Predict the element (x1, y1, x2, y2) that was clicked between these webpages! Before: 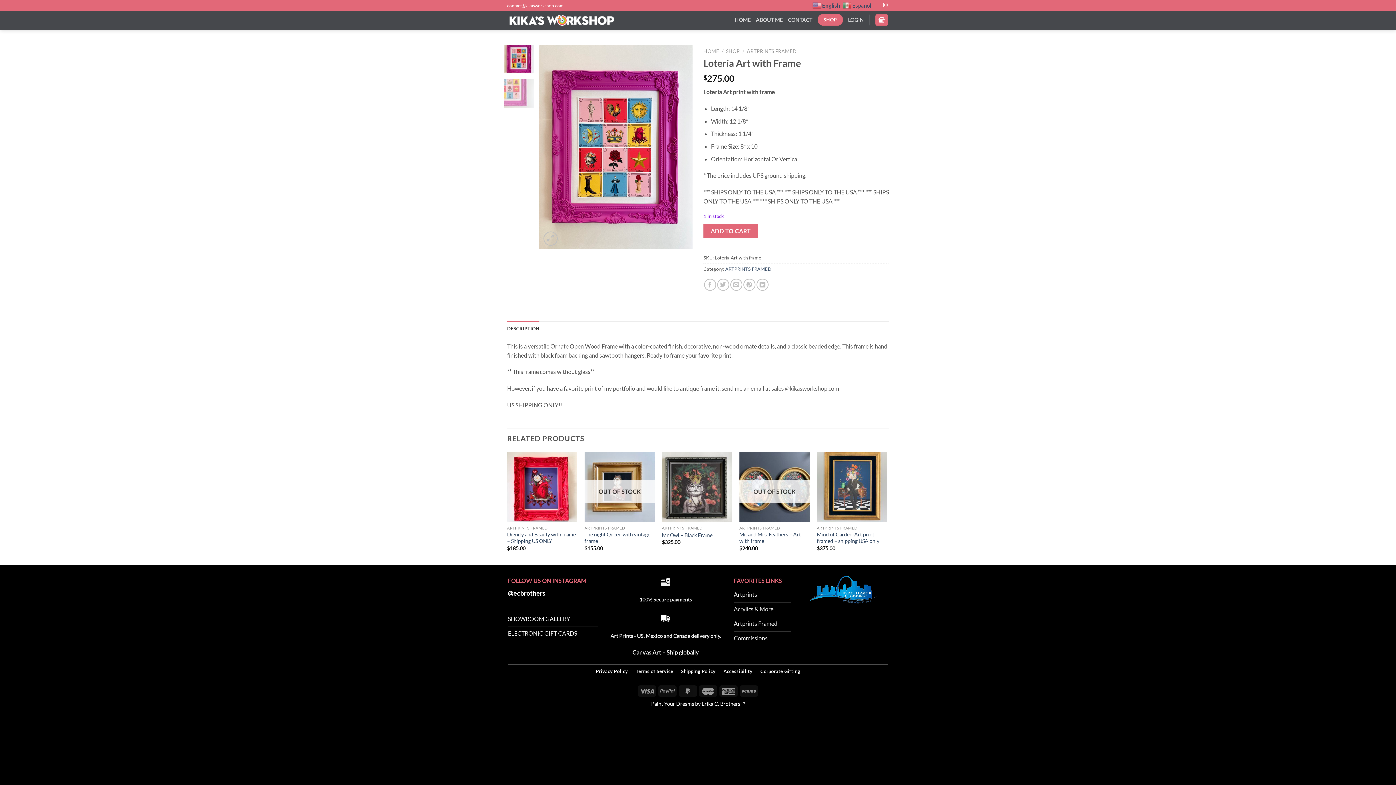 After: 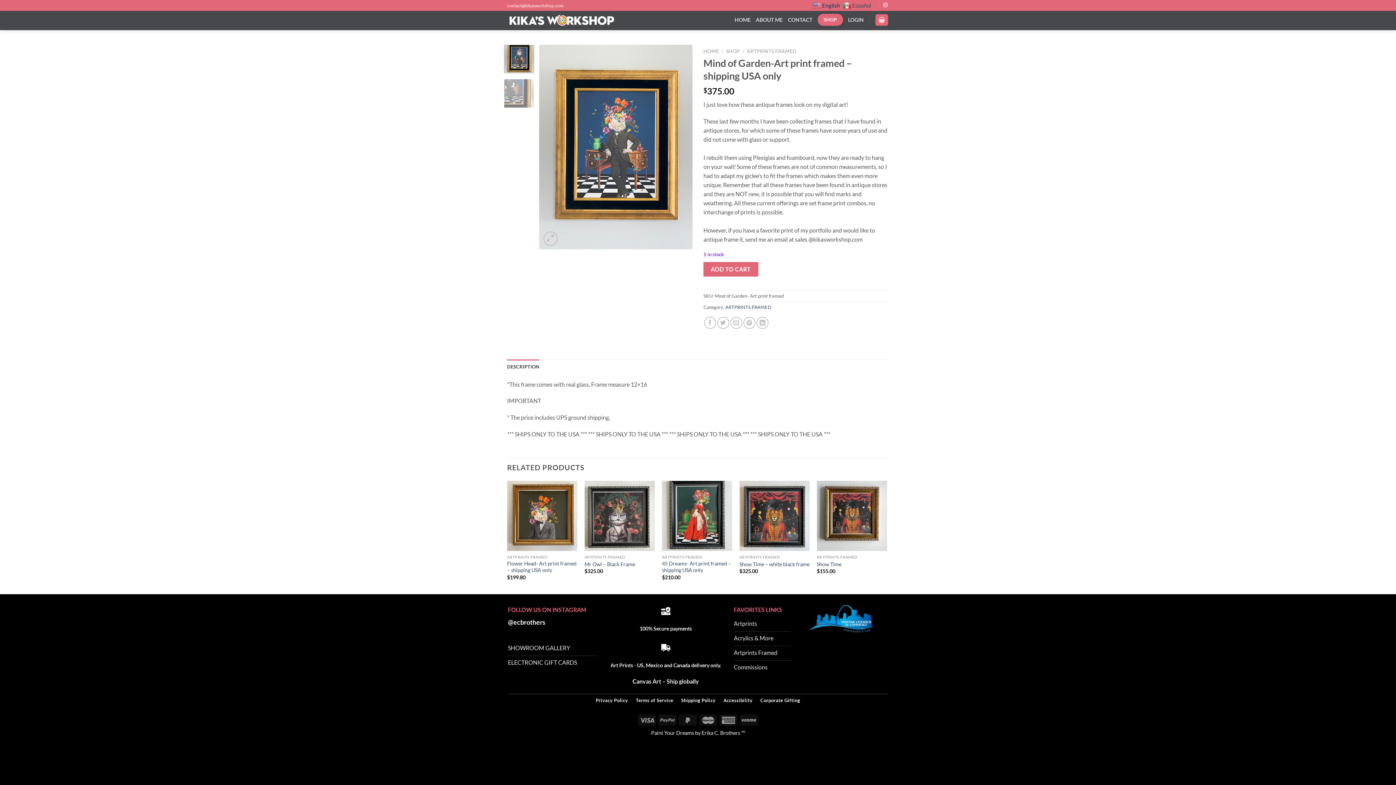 Action: bbox: (817, 531, 887, 544) label: Mind of Garden-Art print framed – shipping USA only